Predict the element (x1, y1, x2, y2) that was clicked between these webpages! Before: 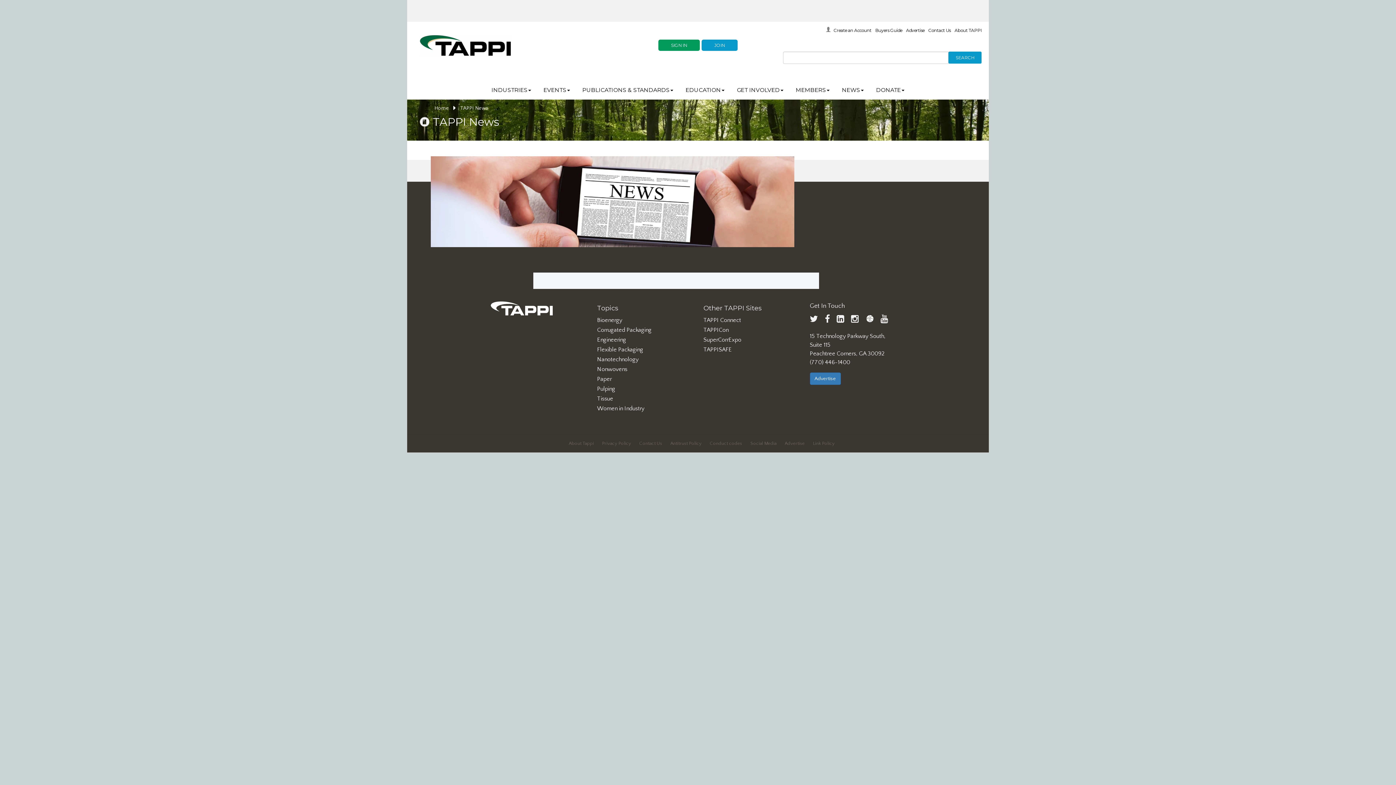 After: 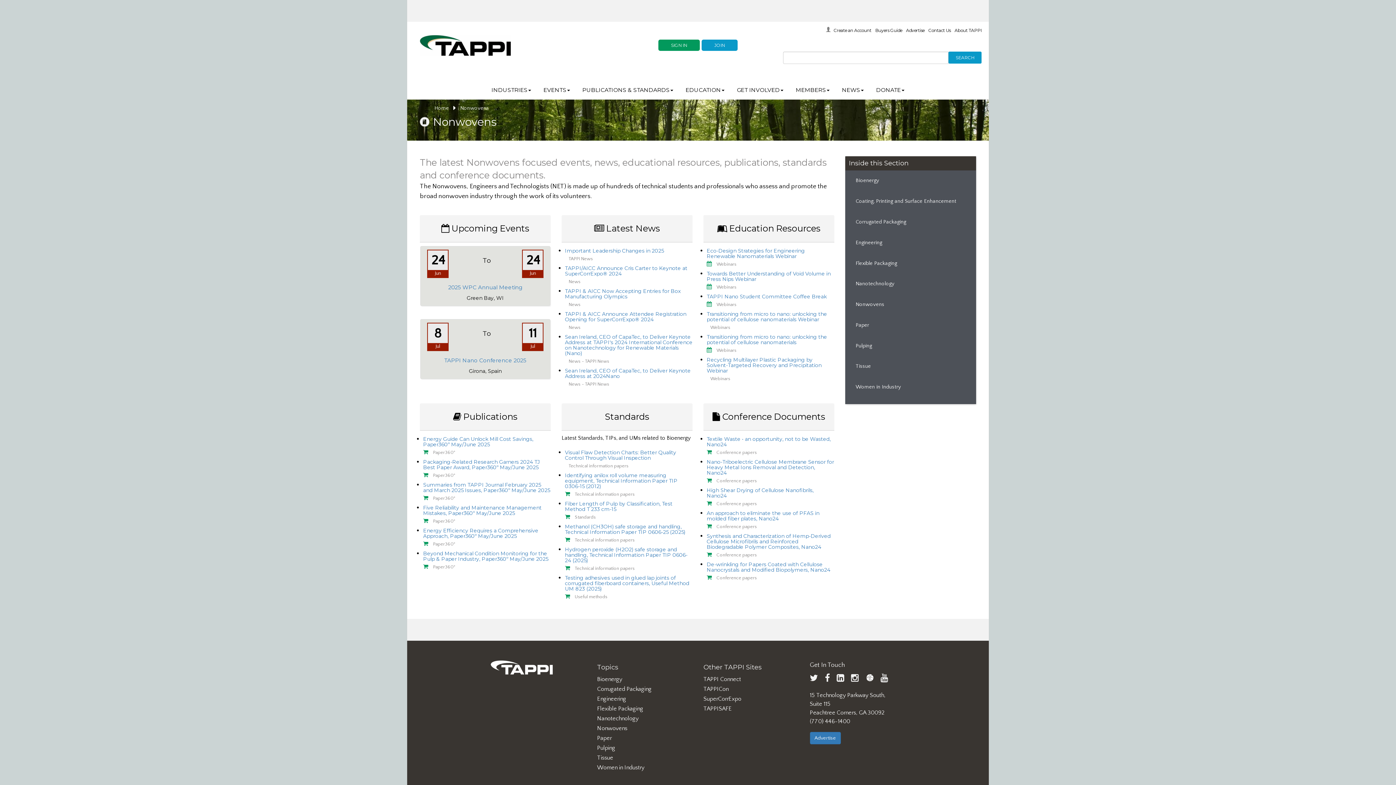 Action: label: Nonwovens bbox: (597, 366, 627, 372)